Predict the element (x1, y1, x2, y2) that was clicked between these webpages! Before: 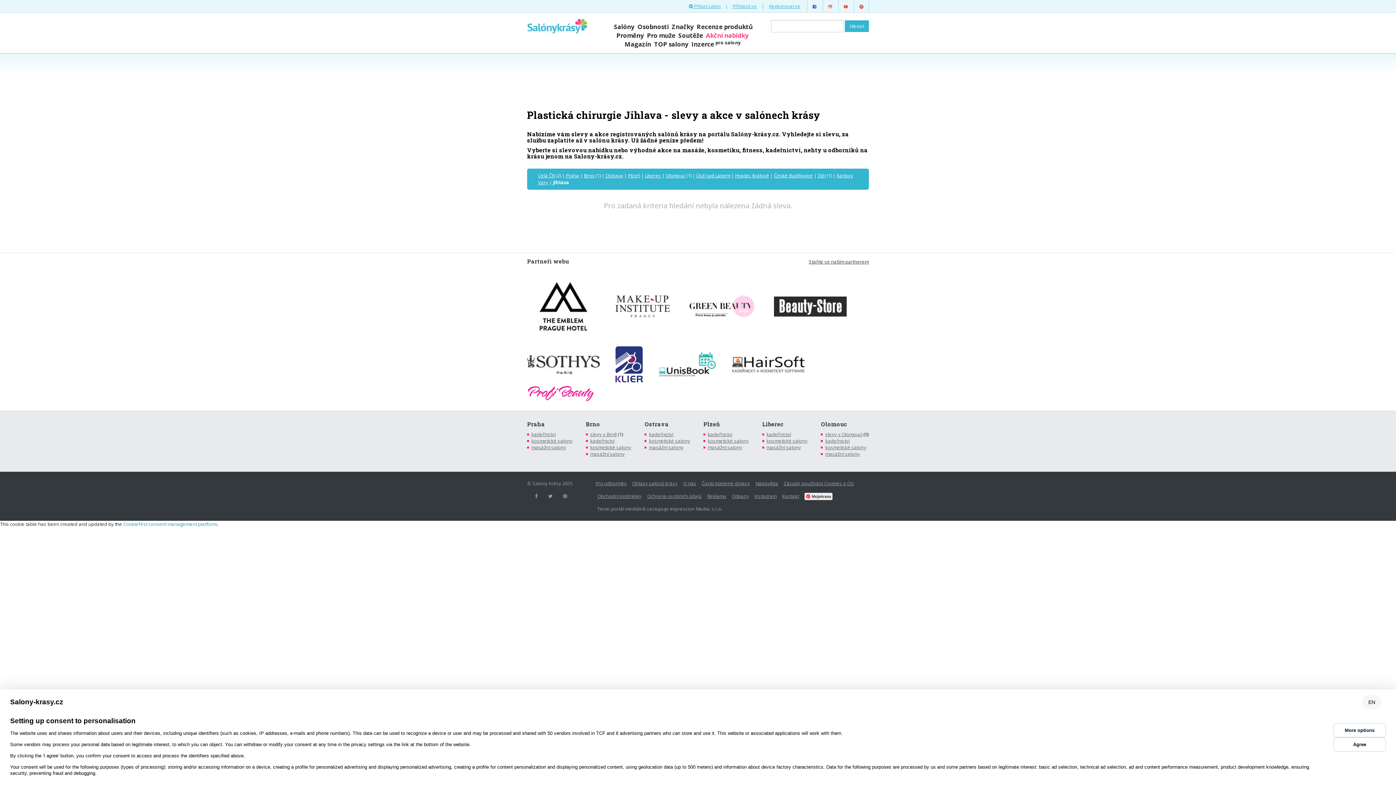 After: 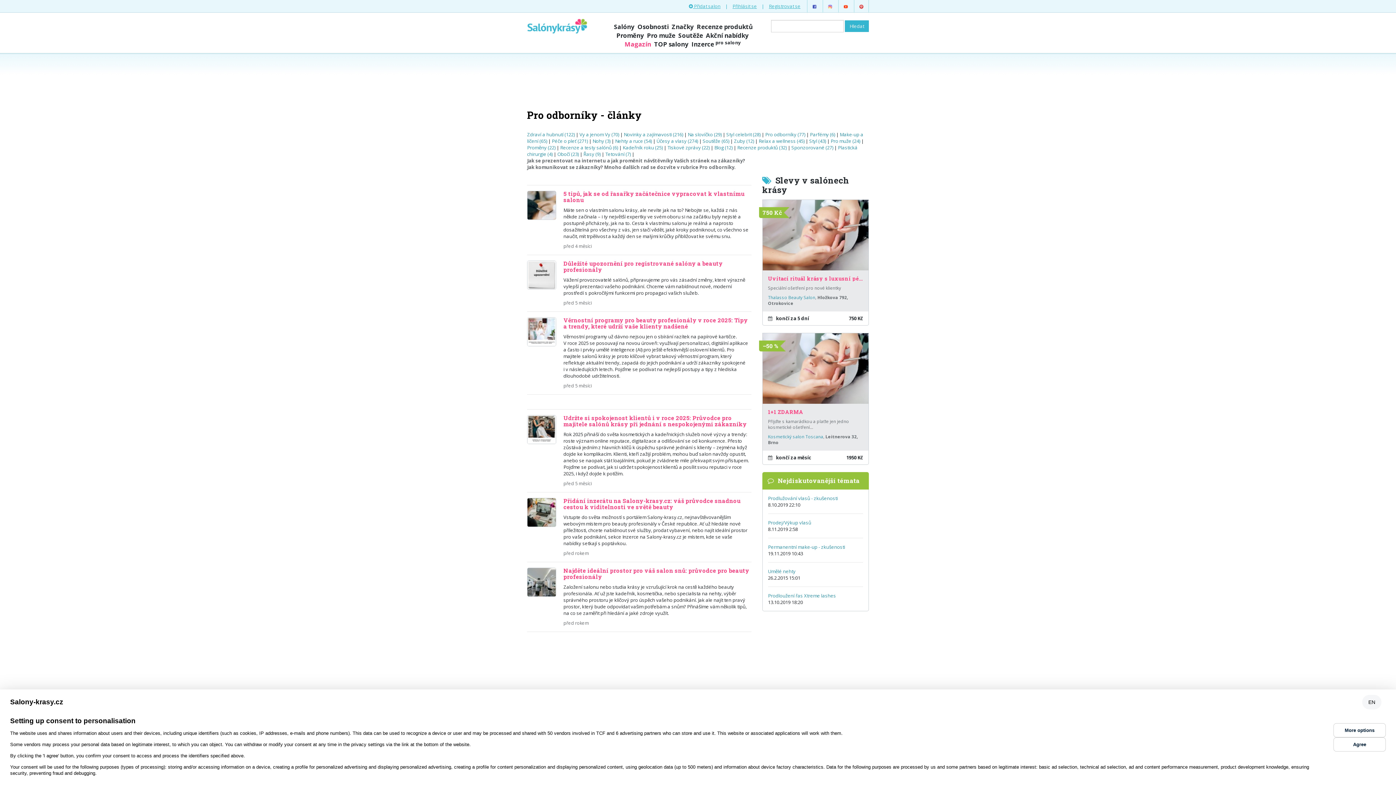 Action: label: Pro odborníky bbox: (595, 477, 626, 490)